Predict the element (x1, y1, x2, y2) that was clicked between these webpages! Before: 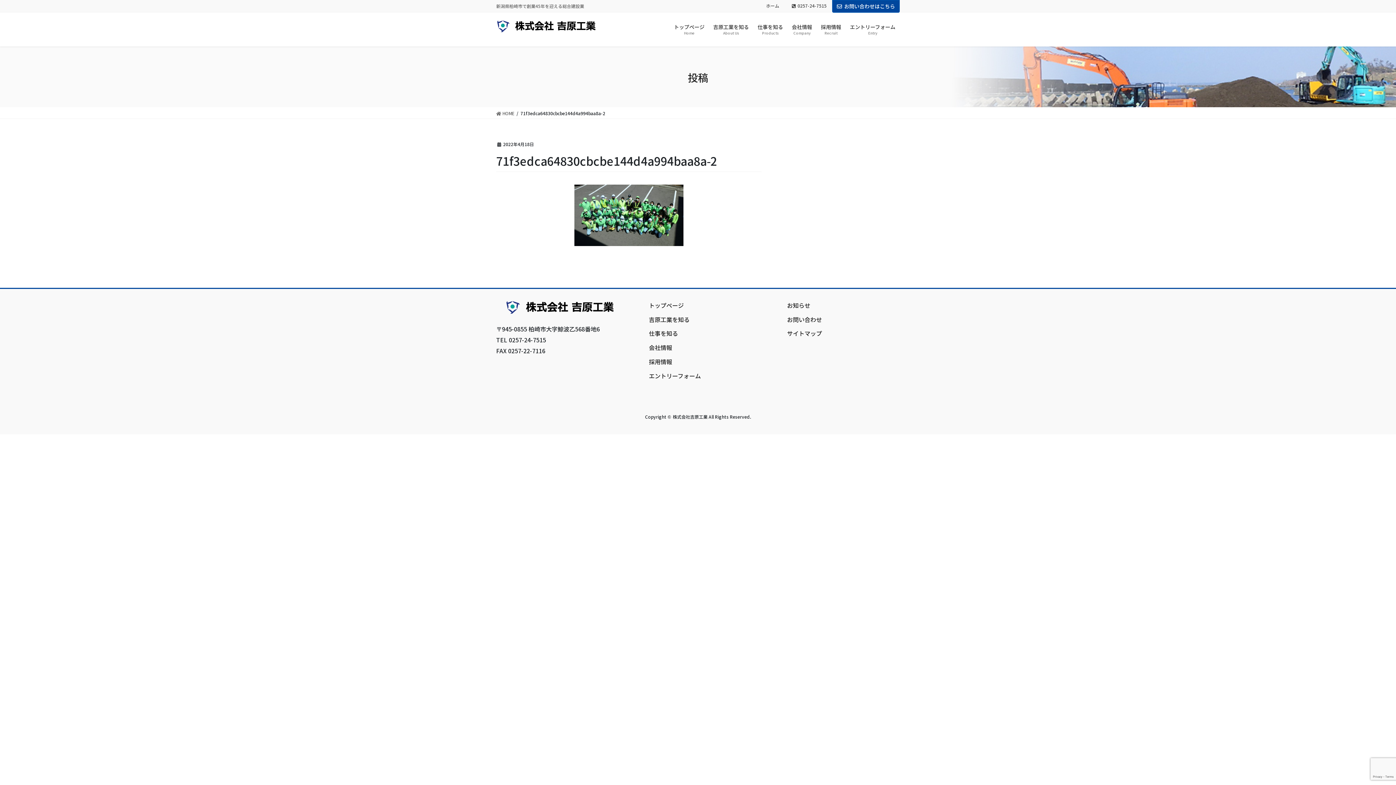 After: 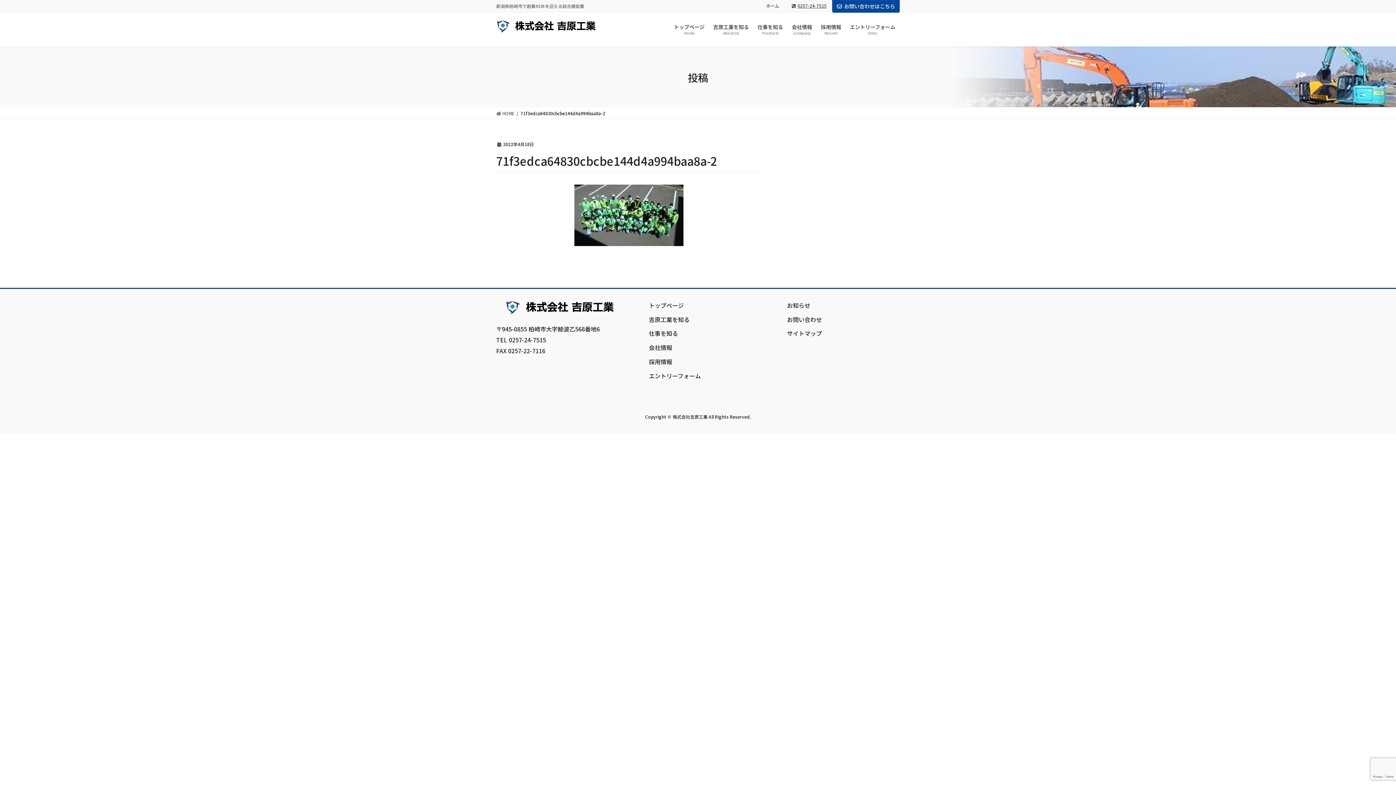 Action: bbox: (784, 2, 832, 8) label: 0257-24-7515